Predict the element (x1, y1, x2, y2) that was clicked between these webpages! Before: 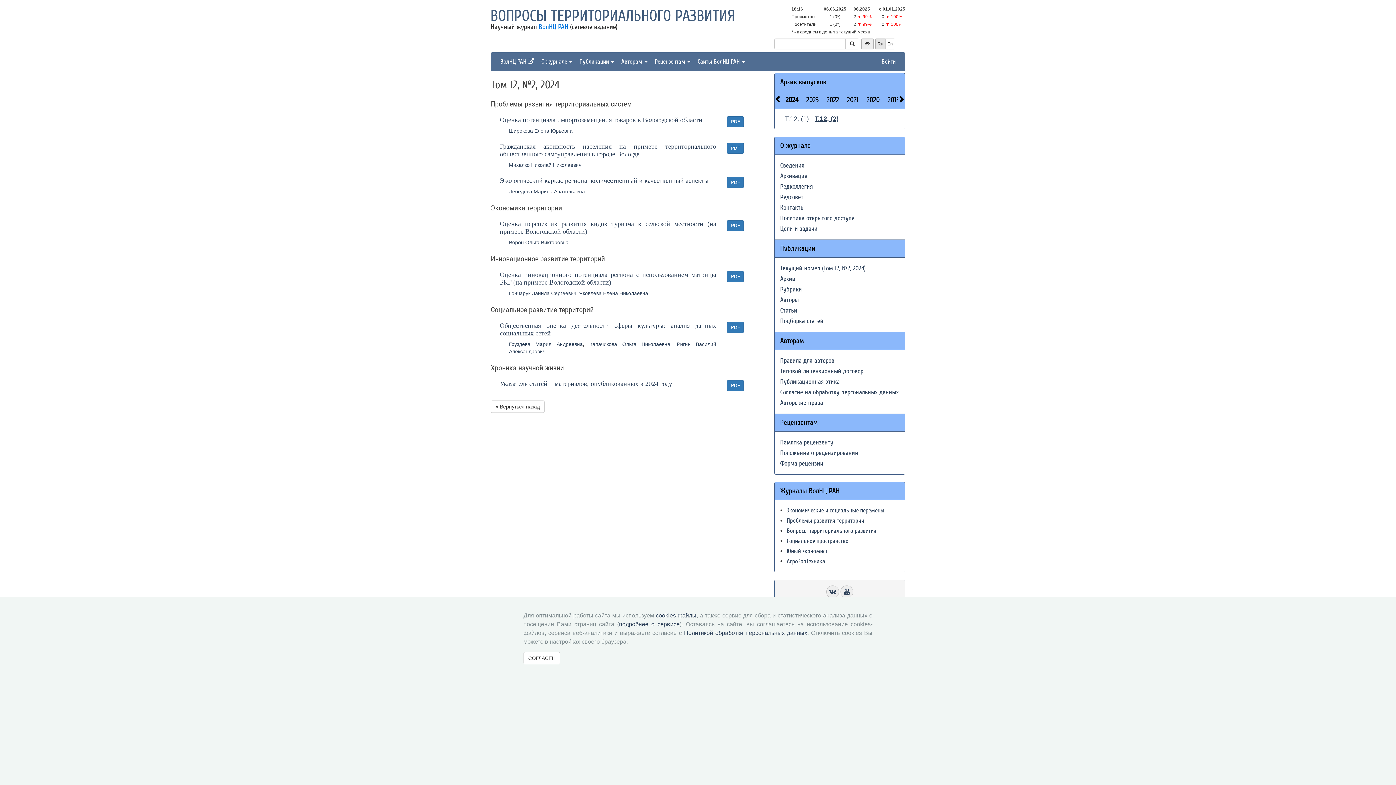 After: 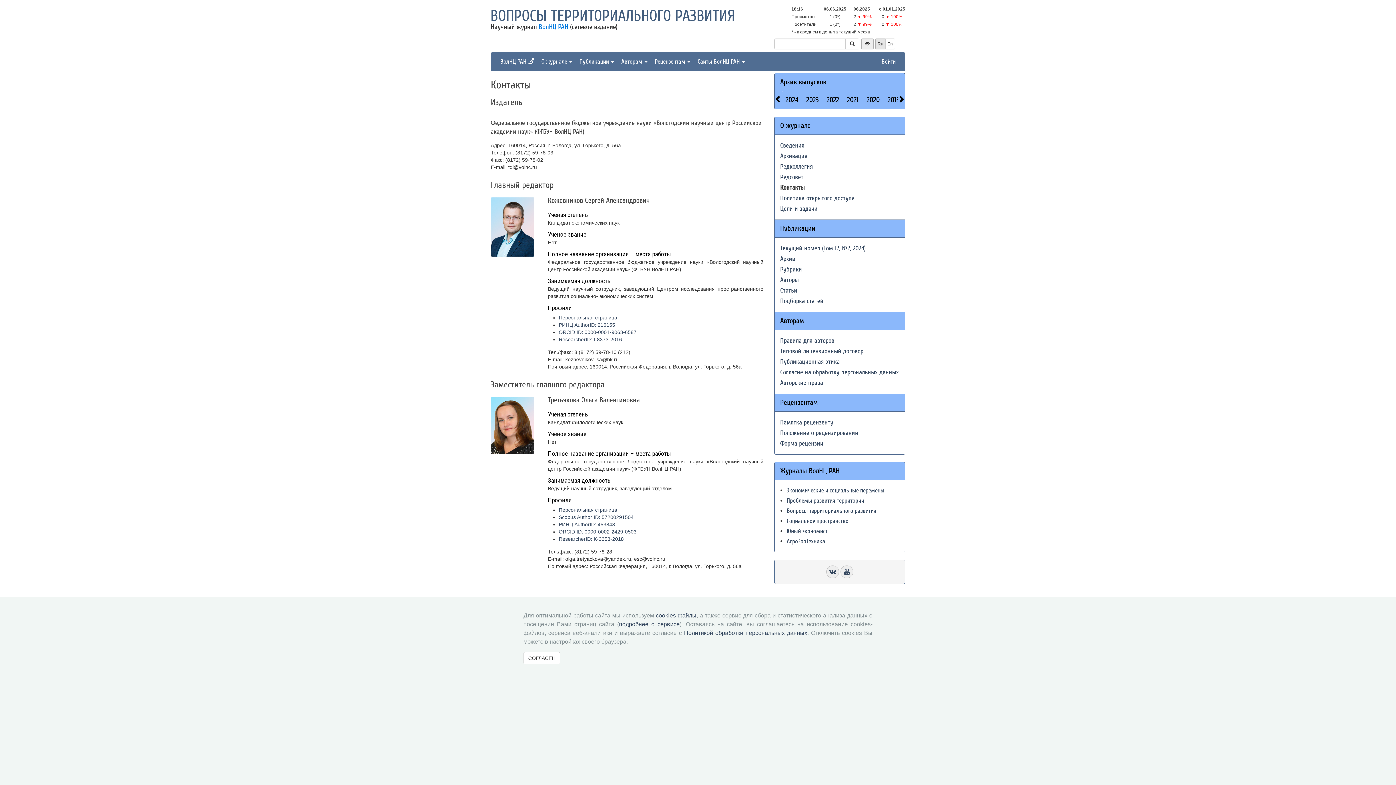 Action: label: Контакты bbox: (780, 204, 804, 211)